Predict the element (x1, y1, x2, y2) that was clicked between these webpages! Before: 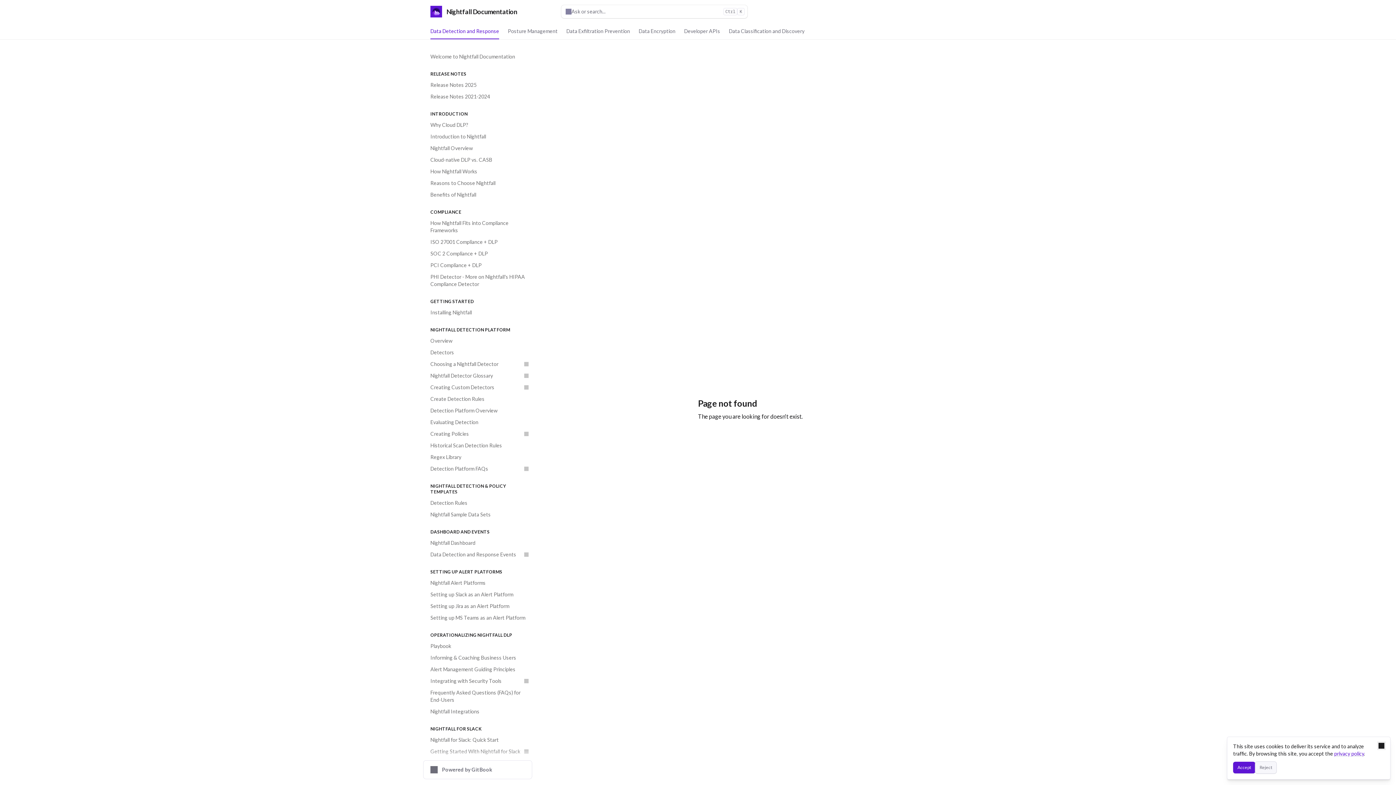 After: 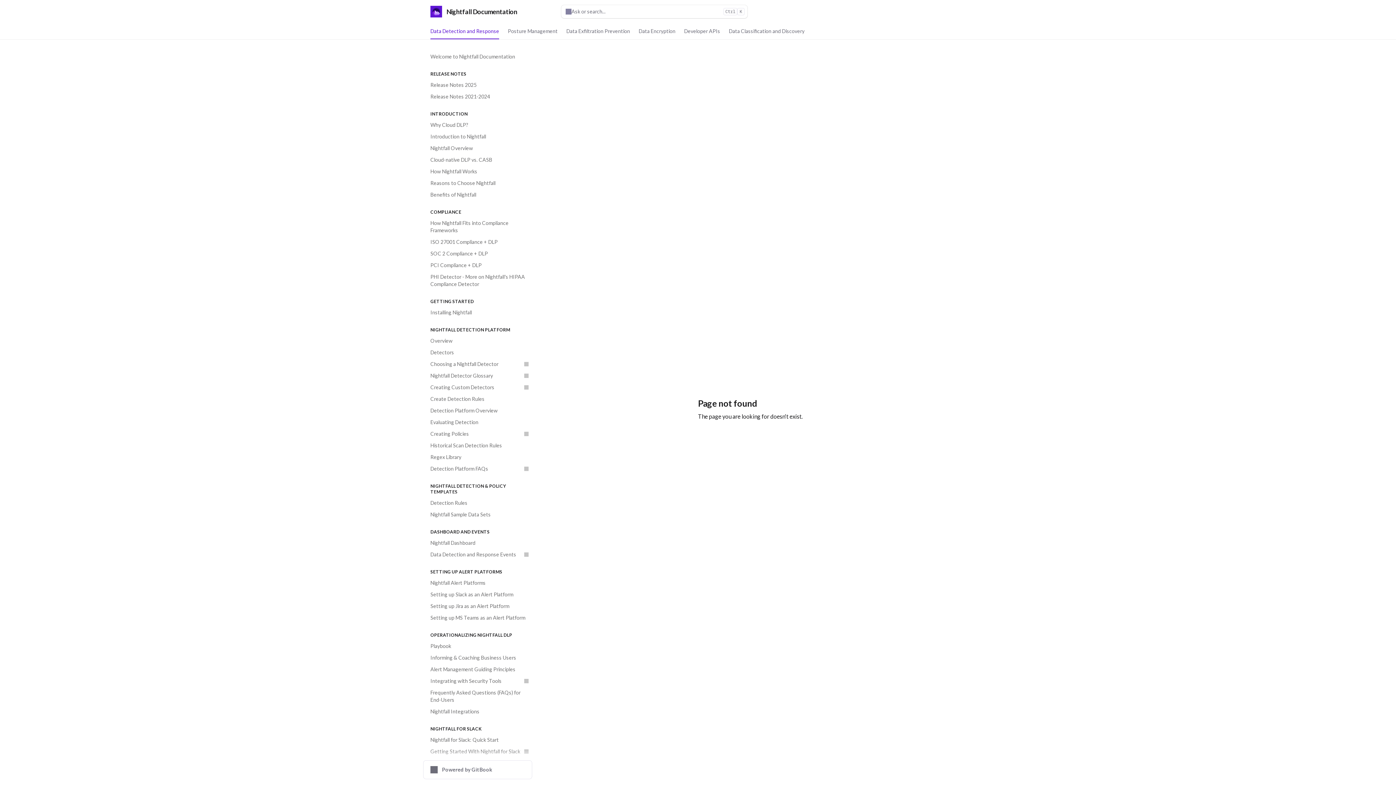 Action: label: Accept bbox: (1233, 762, 1255, 773)